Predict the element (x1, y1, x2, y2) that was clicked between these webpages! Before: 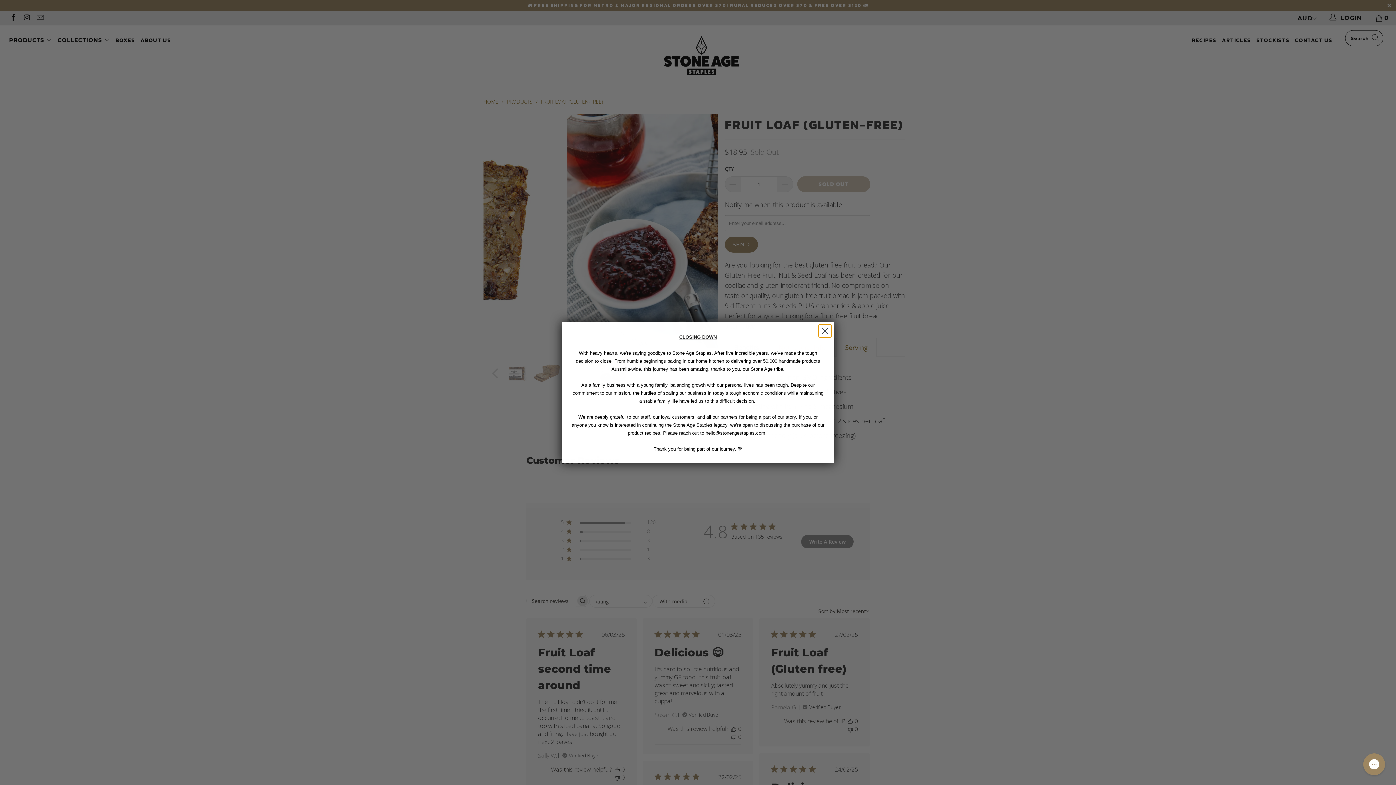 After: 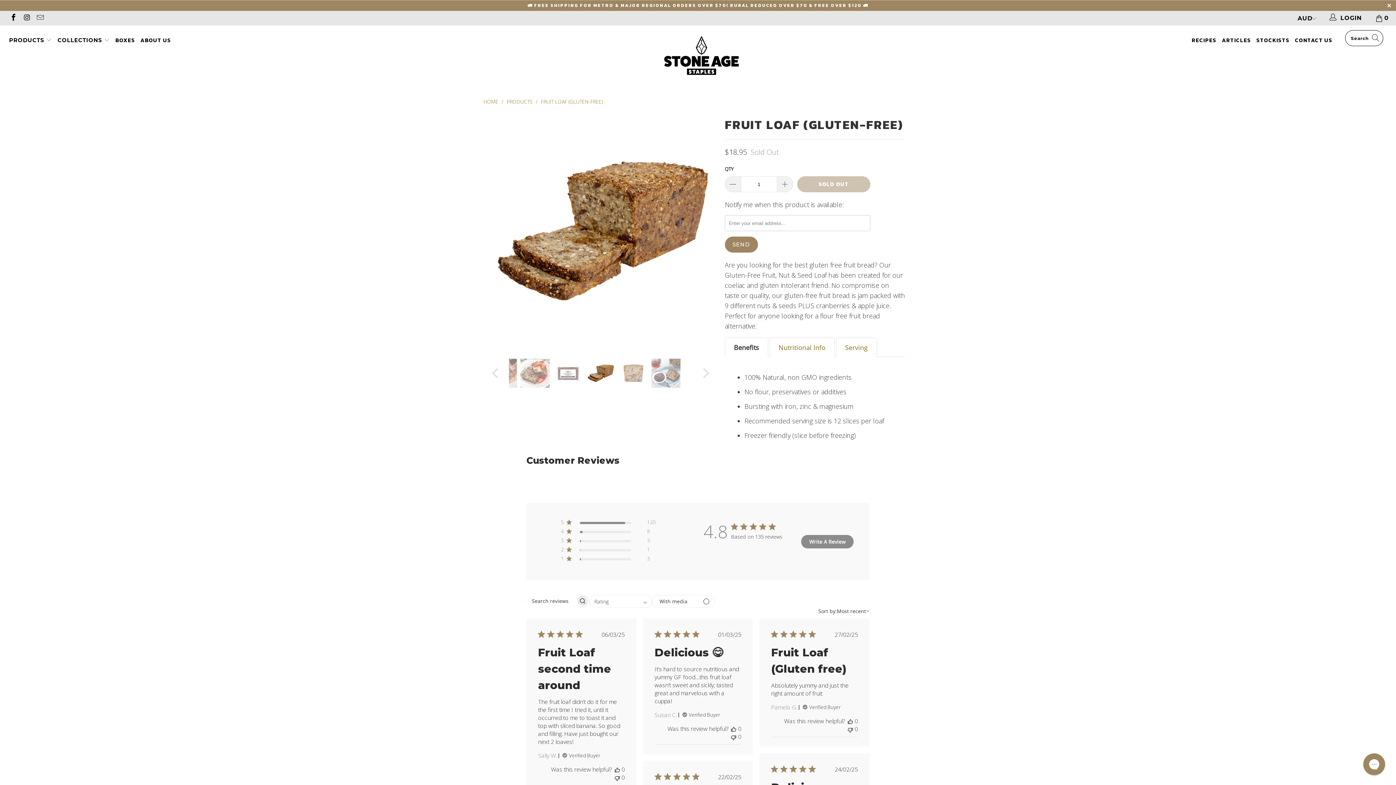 Action: label: Close dialog bbox: (818, 324, 831, 337)